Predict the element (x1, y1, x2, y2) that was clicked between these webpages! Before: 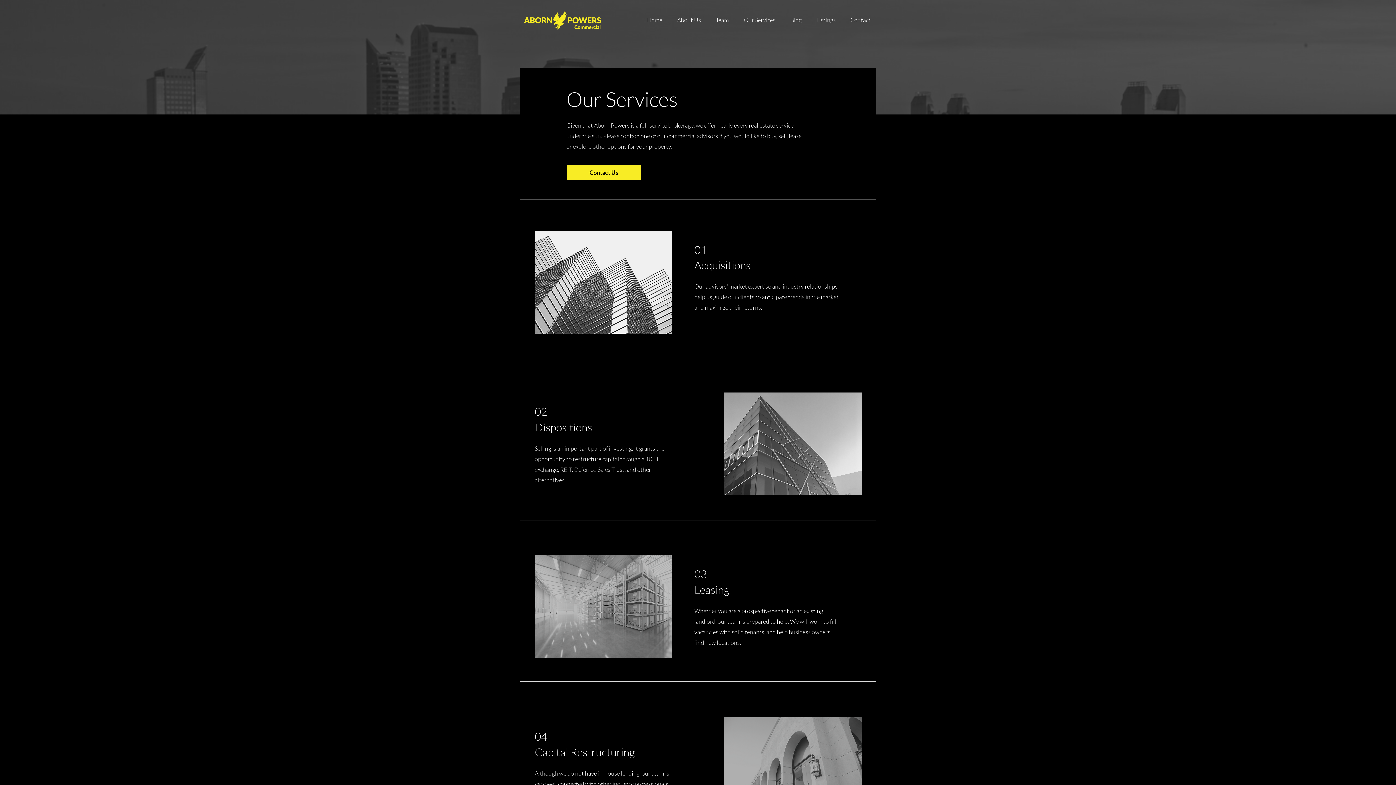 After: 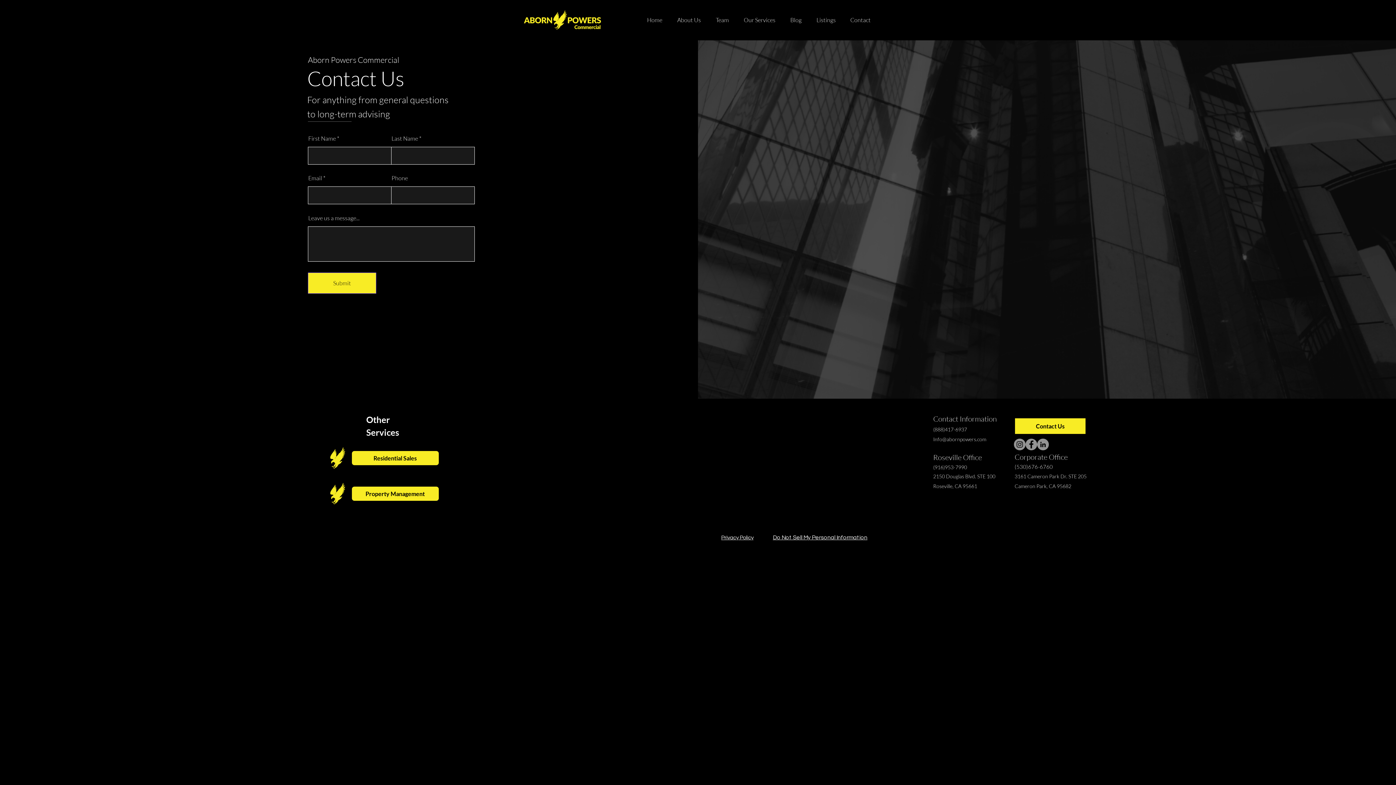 Action: label: Contact Us bbox: (566, 164, 641, 180)